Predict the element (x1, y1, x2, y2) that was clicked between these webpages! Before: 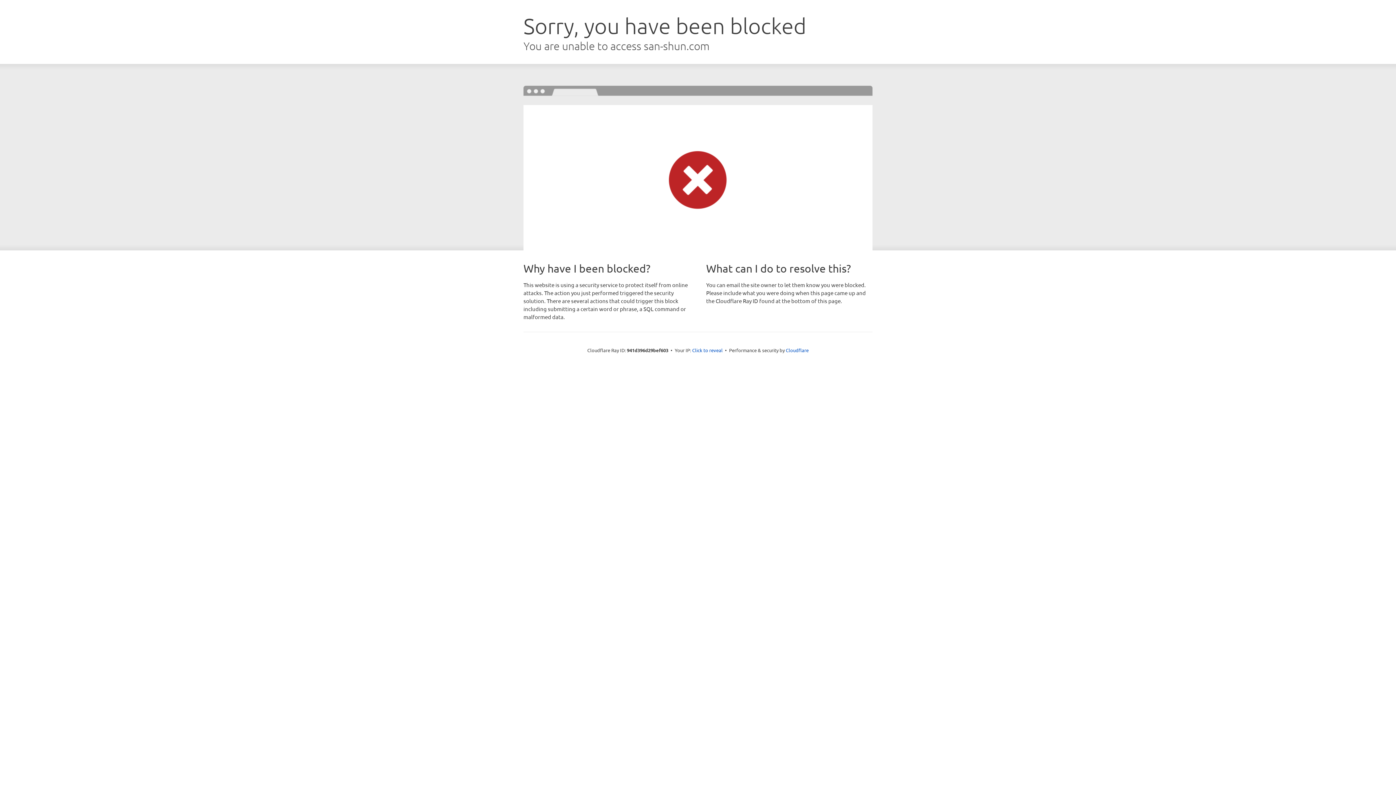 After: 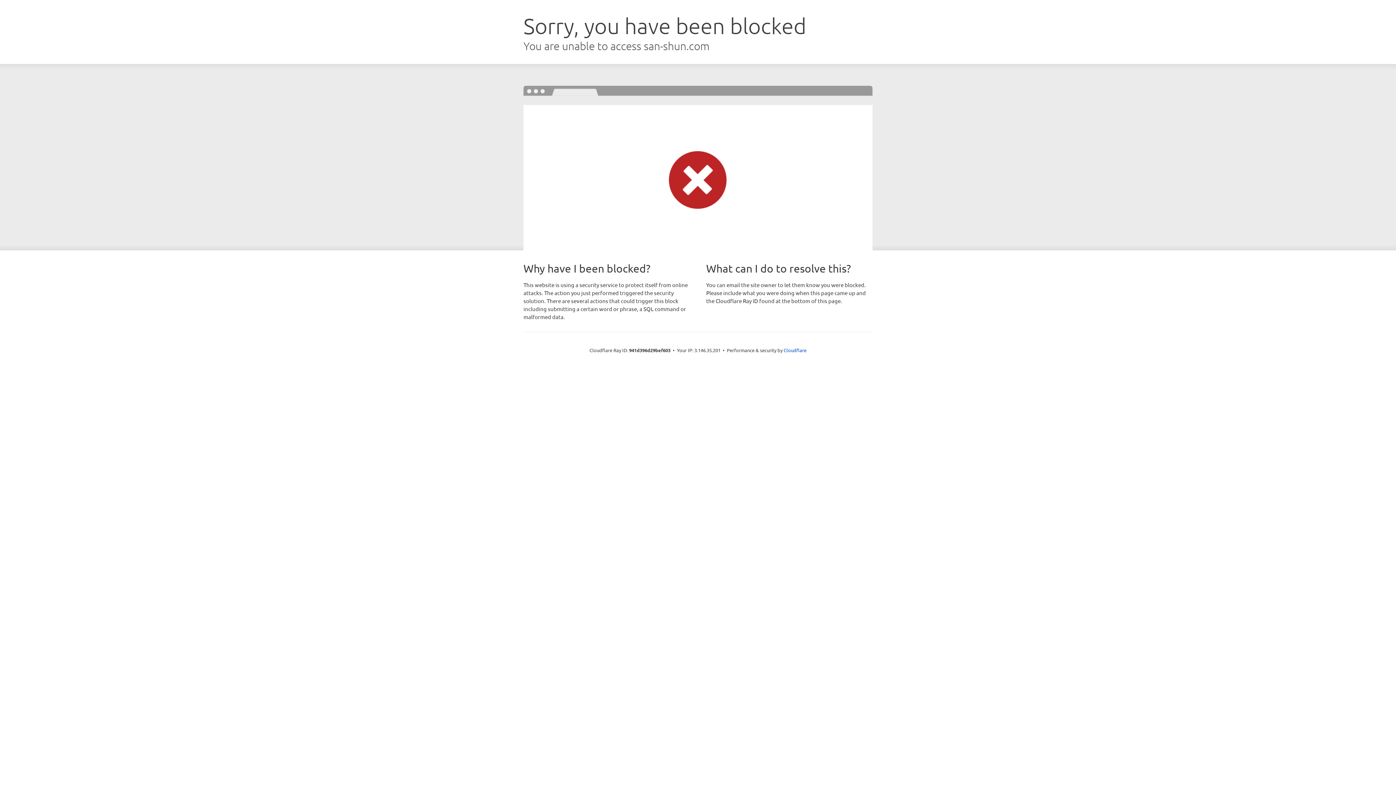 Action: bbox: (692, 346, 722, 353) label: Click to reveal